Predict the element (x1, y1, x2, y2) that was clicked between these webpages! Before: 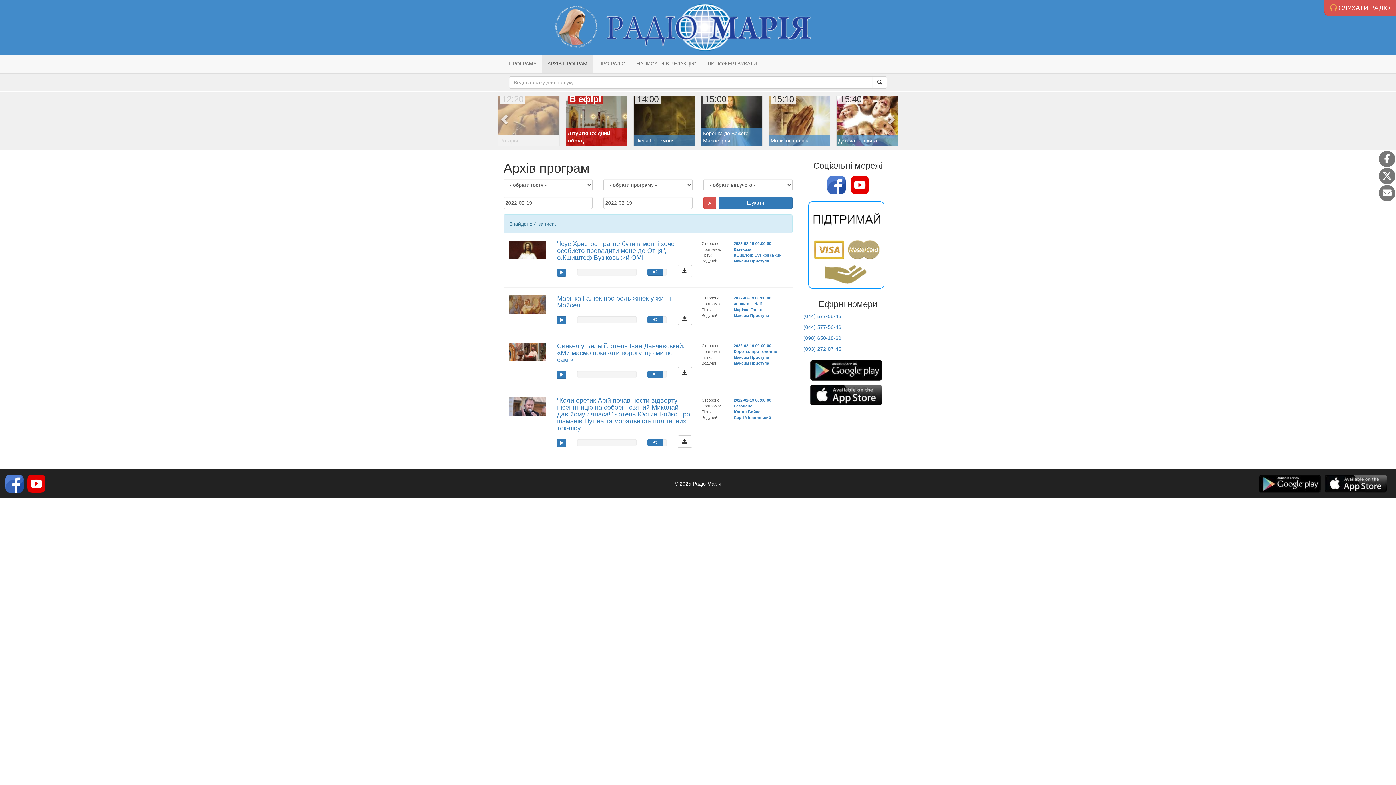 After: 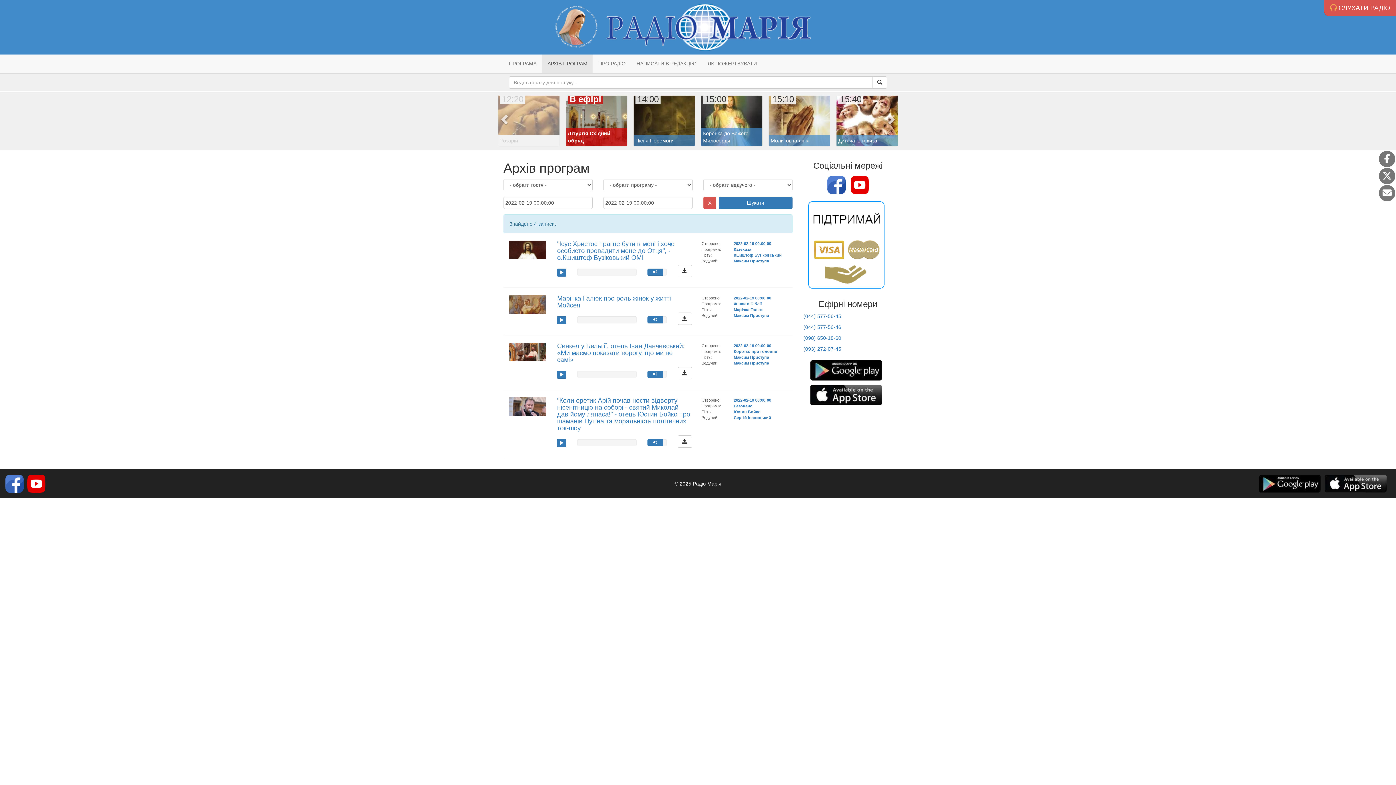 Action: bbox: (733, 398, 771, 402) label: 2022-02-19 00:00:00